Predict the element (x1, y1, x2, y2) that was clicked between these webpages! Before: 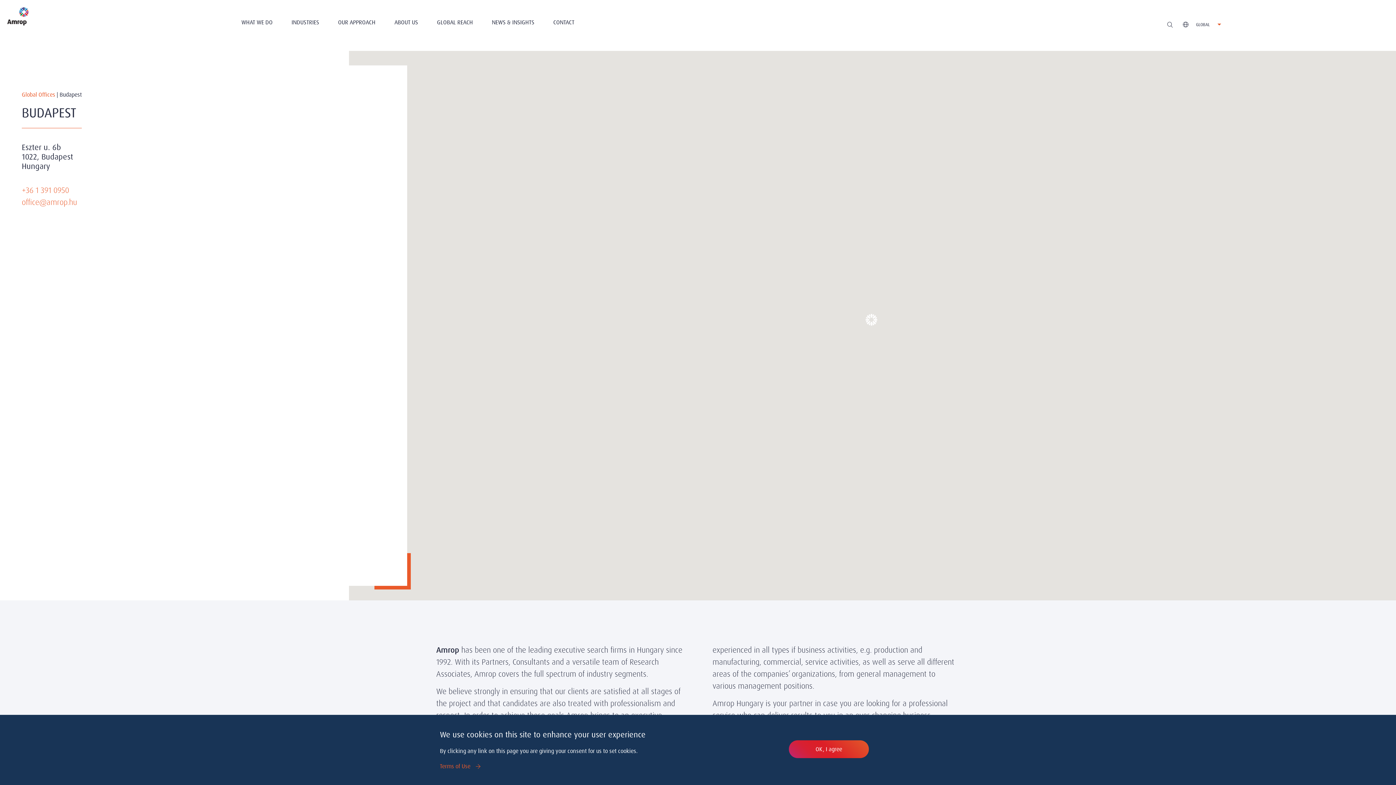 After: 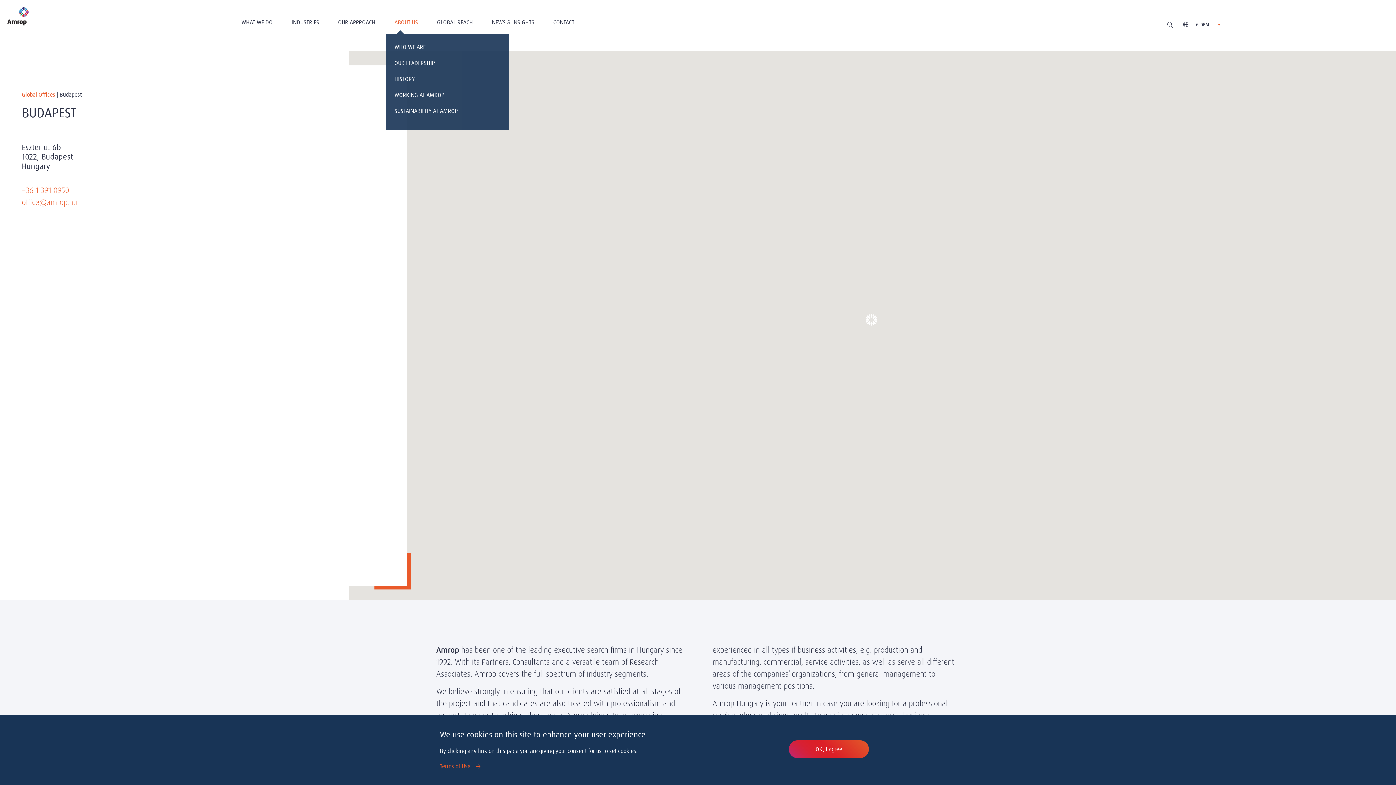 Action: label: ABOUT US bbox: (385, 14, 426, 30)